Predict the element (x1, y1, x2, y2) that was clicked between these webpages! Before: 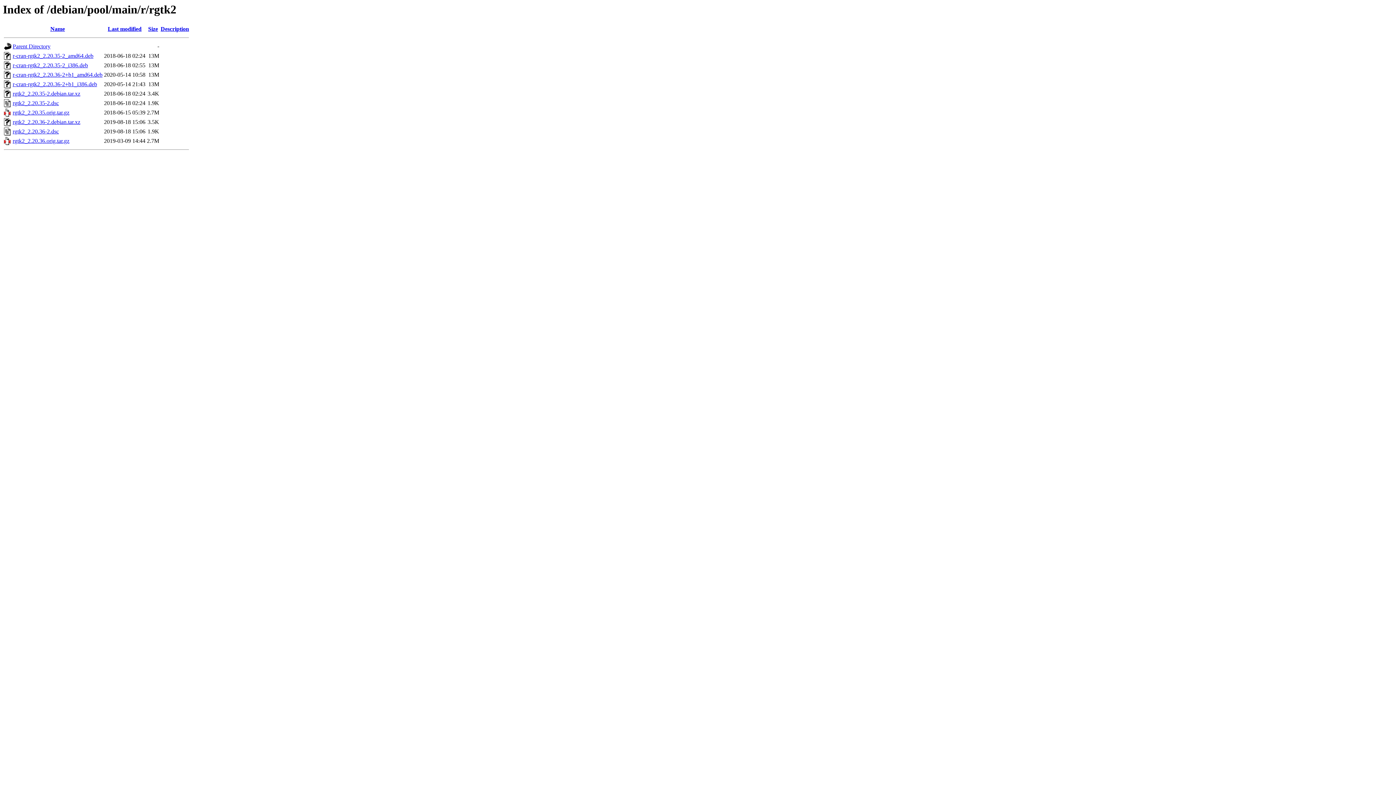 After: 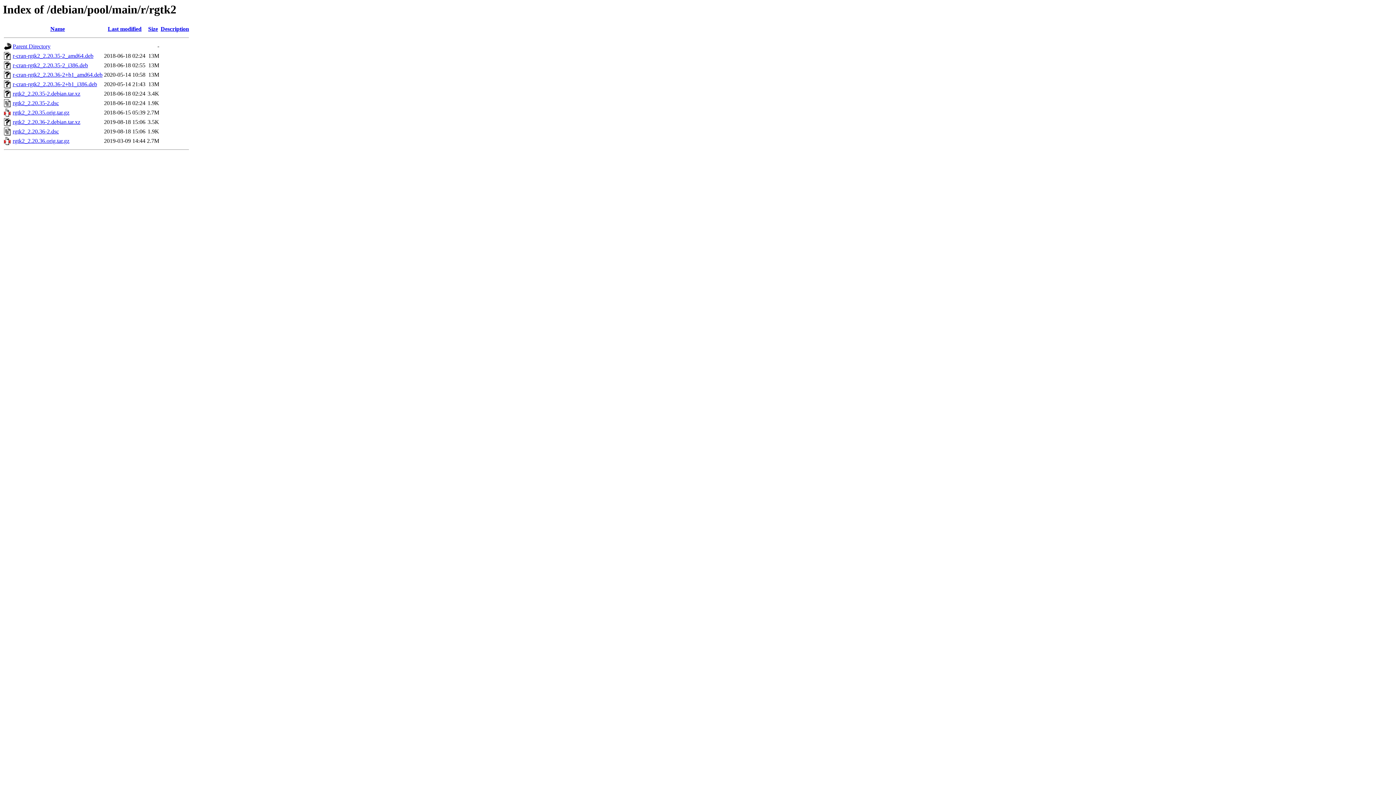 Action: label: r-cran-rgtk2_2.20.36-2+b1_amd64.deb bbox: (12, 71, 102, 77)